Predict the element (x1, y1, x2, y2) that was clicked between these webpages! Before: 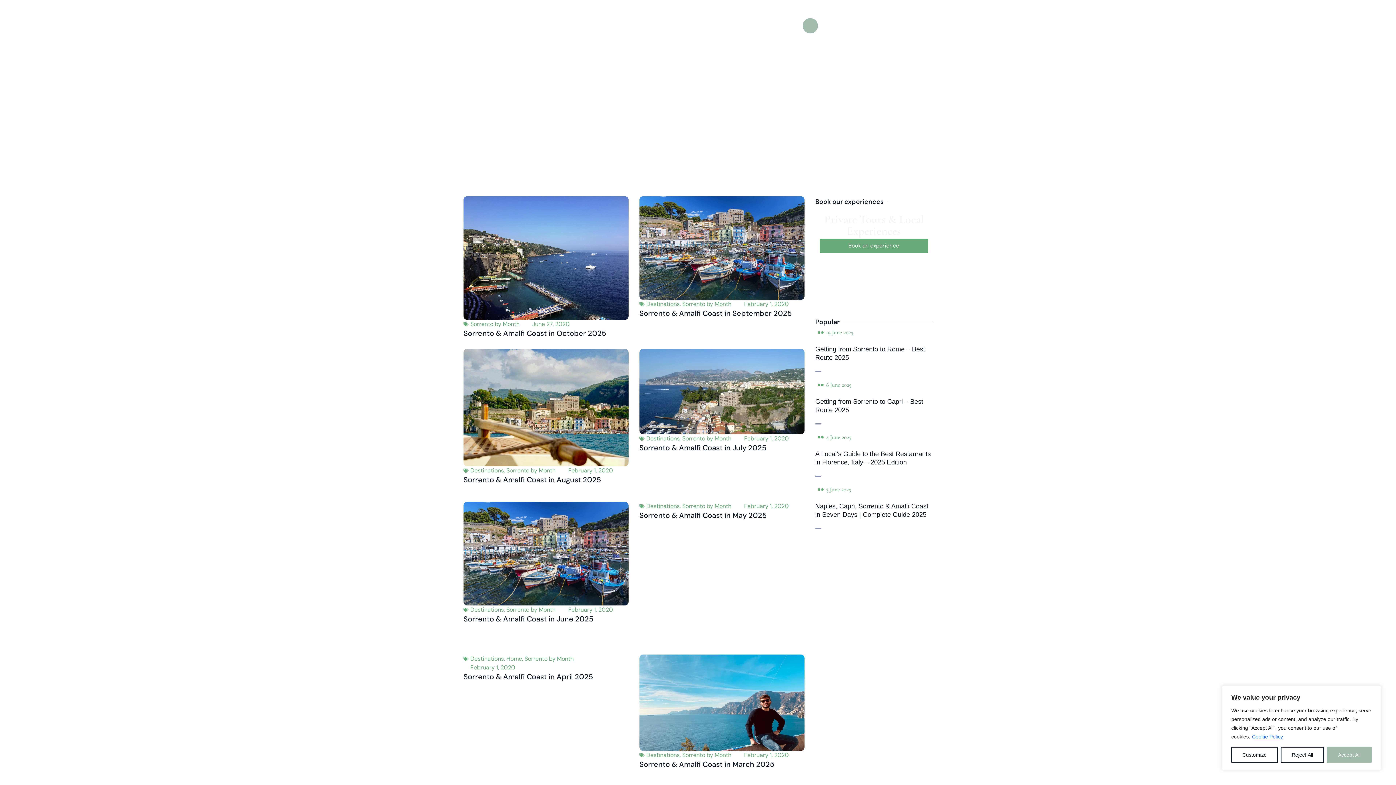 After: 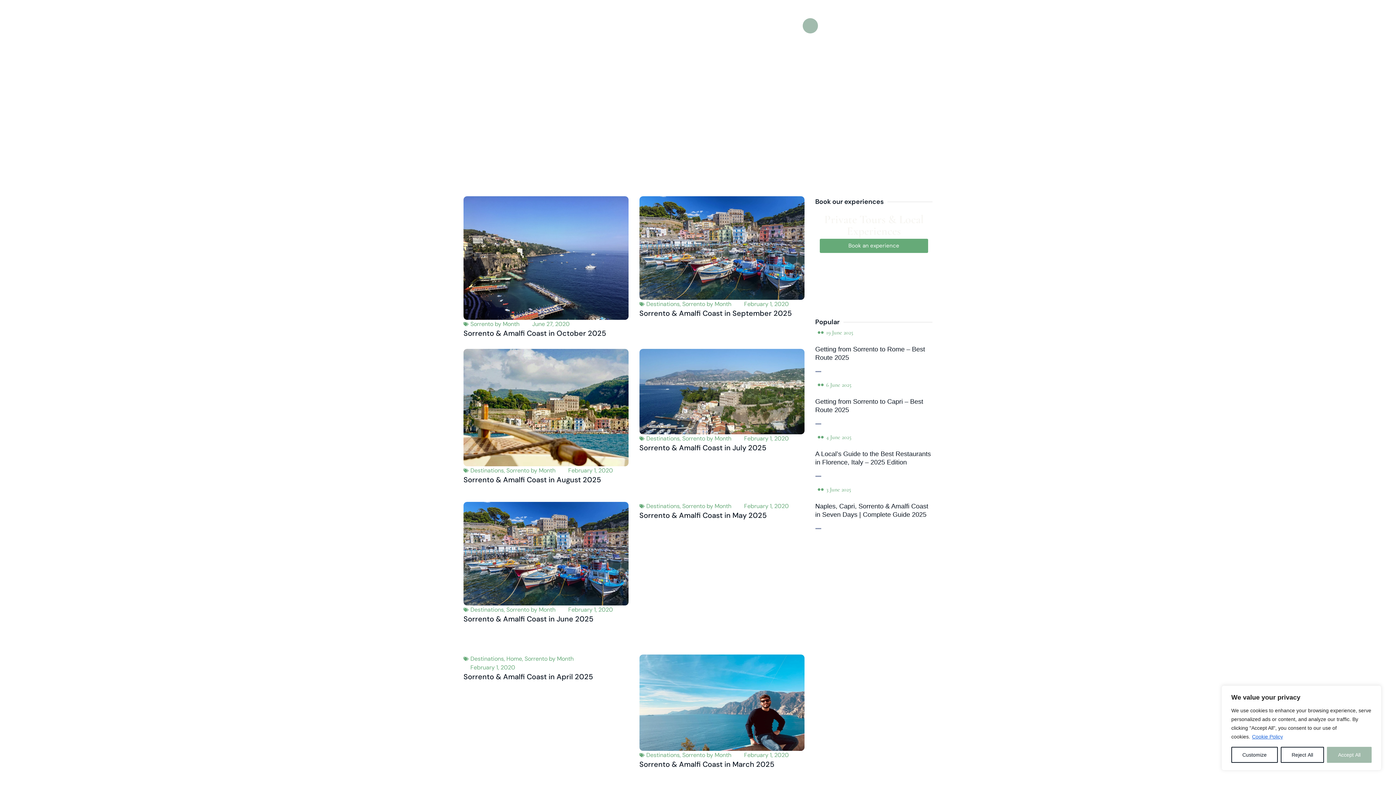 Action: label: Sorrento by Month bbox: (506, 467, 555, 474)